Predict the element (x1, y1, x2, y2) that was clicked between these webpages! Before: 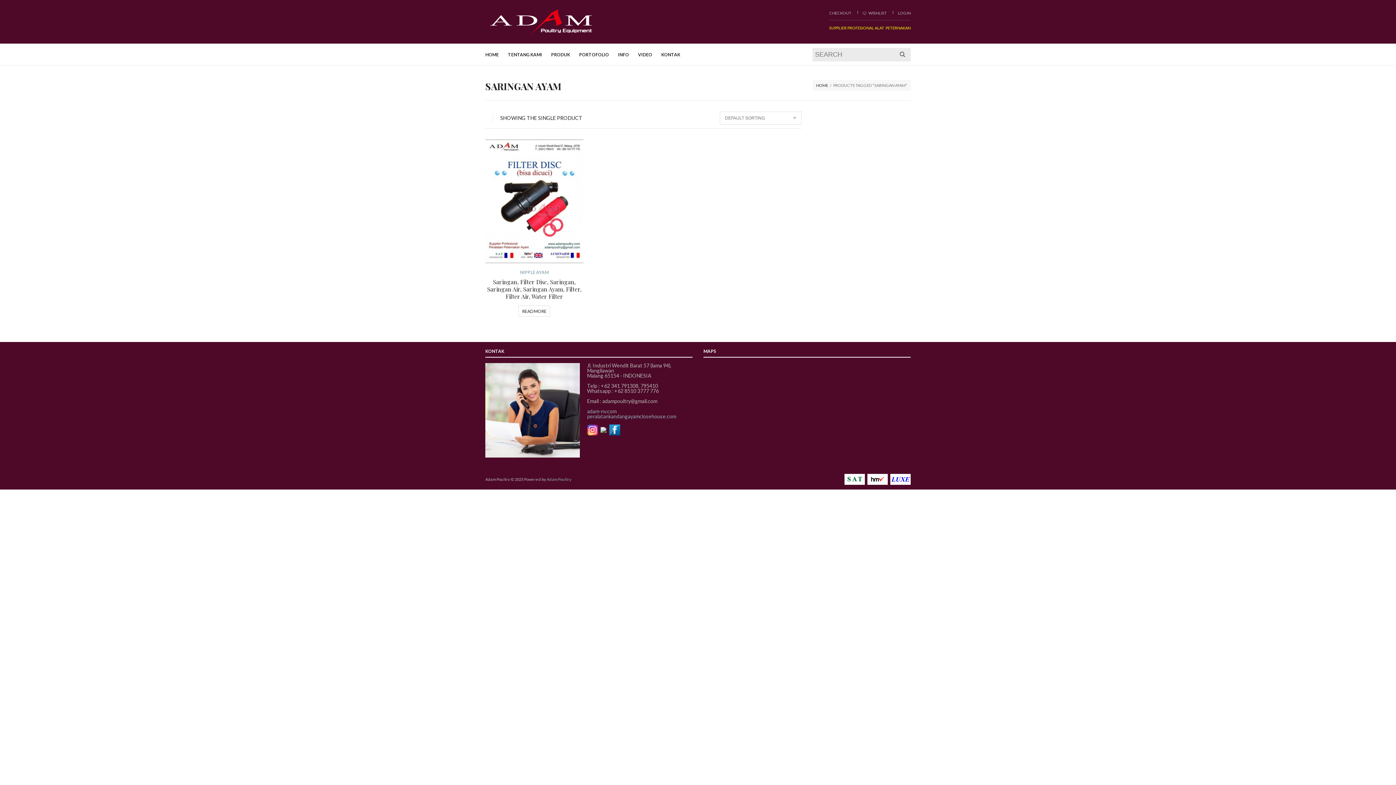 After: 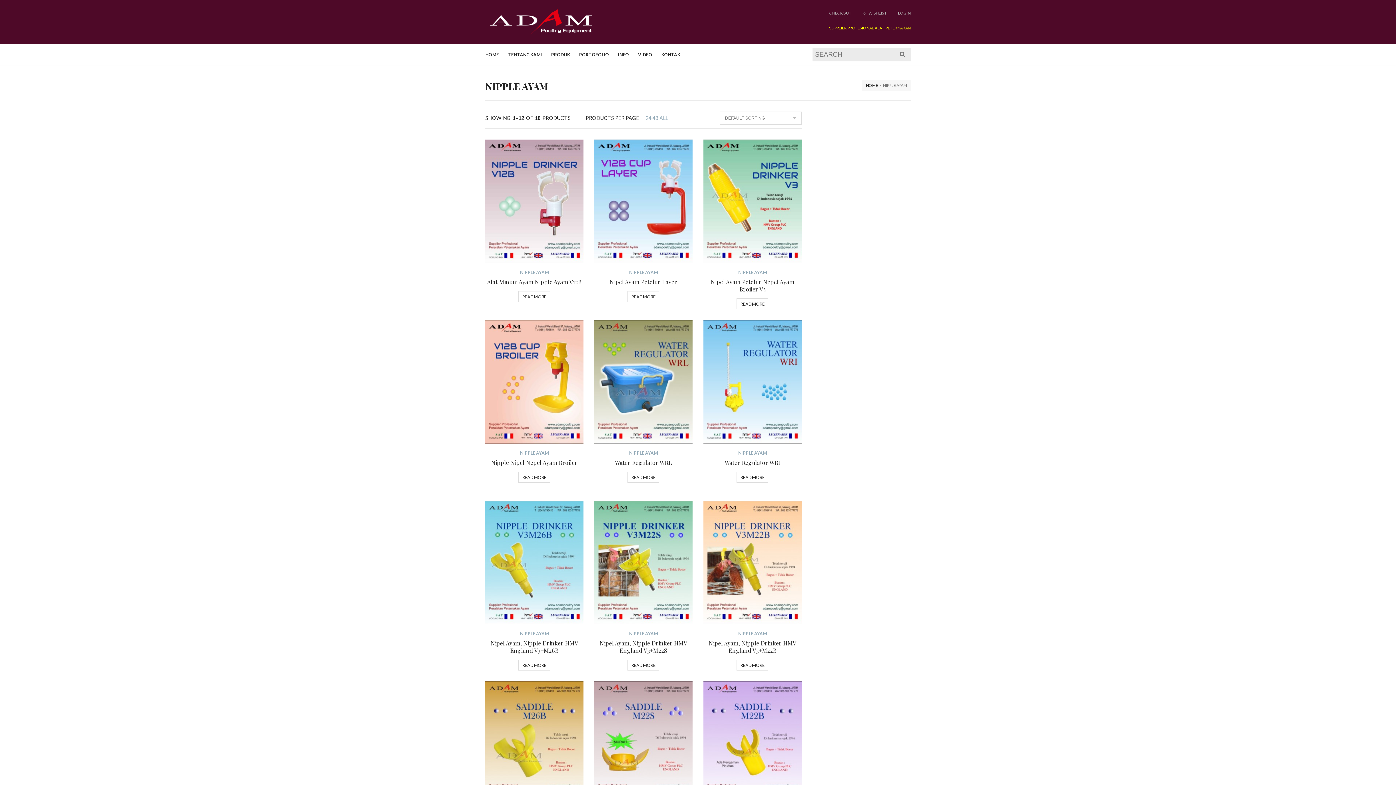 Action: bbox: (520, 269, 548, 275) label: NIPPLE AYAM